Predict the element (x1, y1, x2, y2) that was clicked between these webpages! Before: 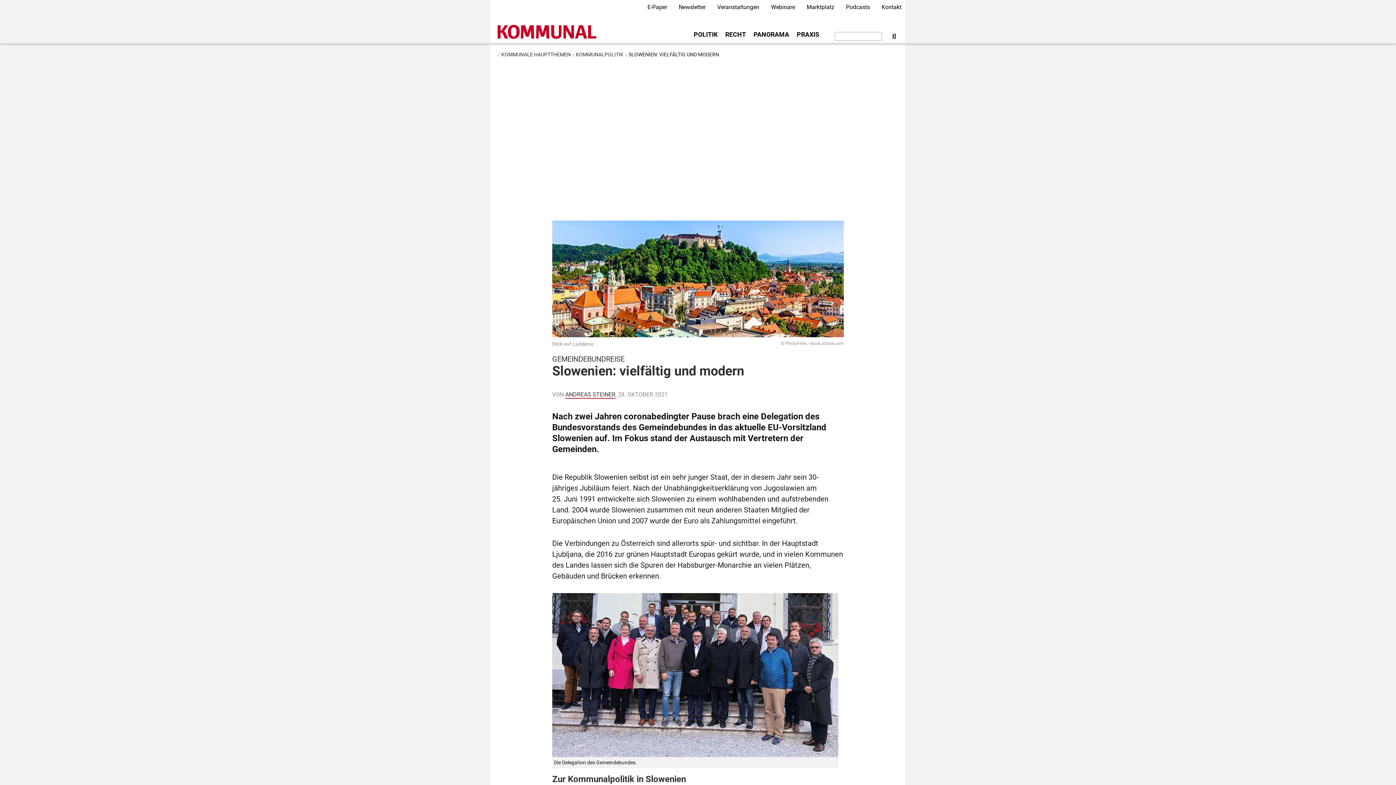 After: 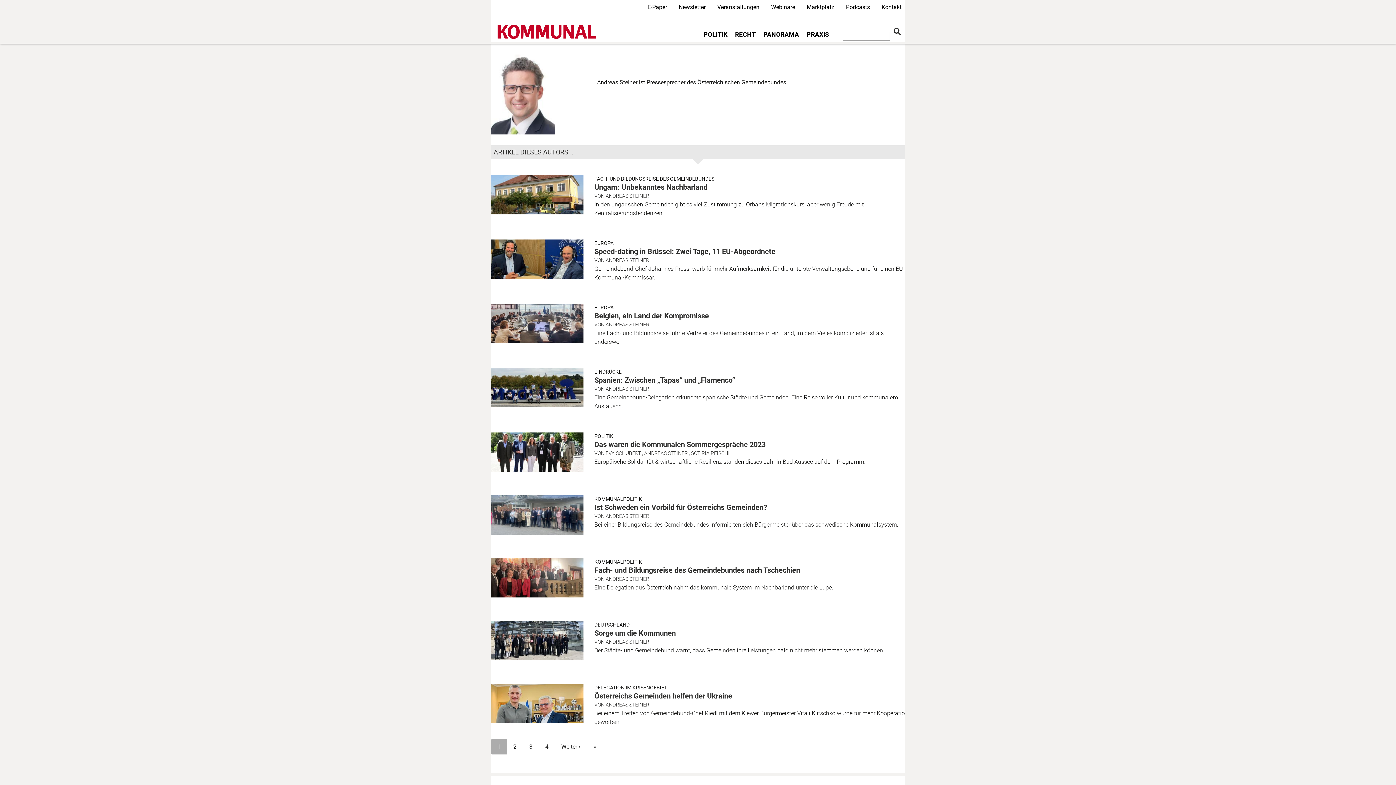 Action: bbox: (565, 391, 615, 398) label: ANDREAS STEINER